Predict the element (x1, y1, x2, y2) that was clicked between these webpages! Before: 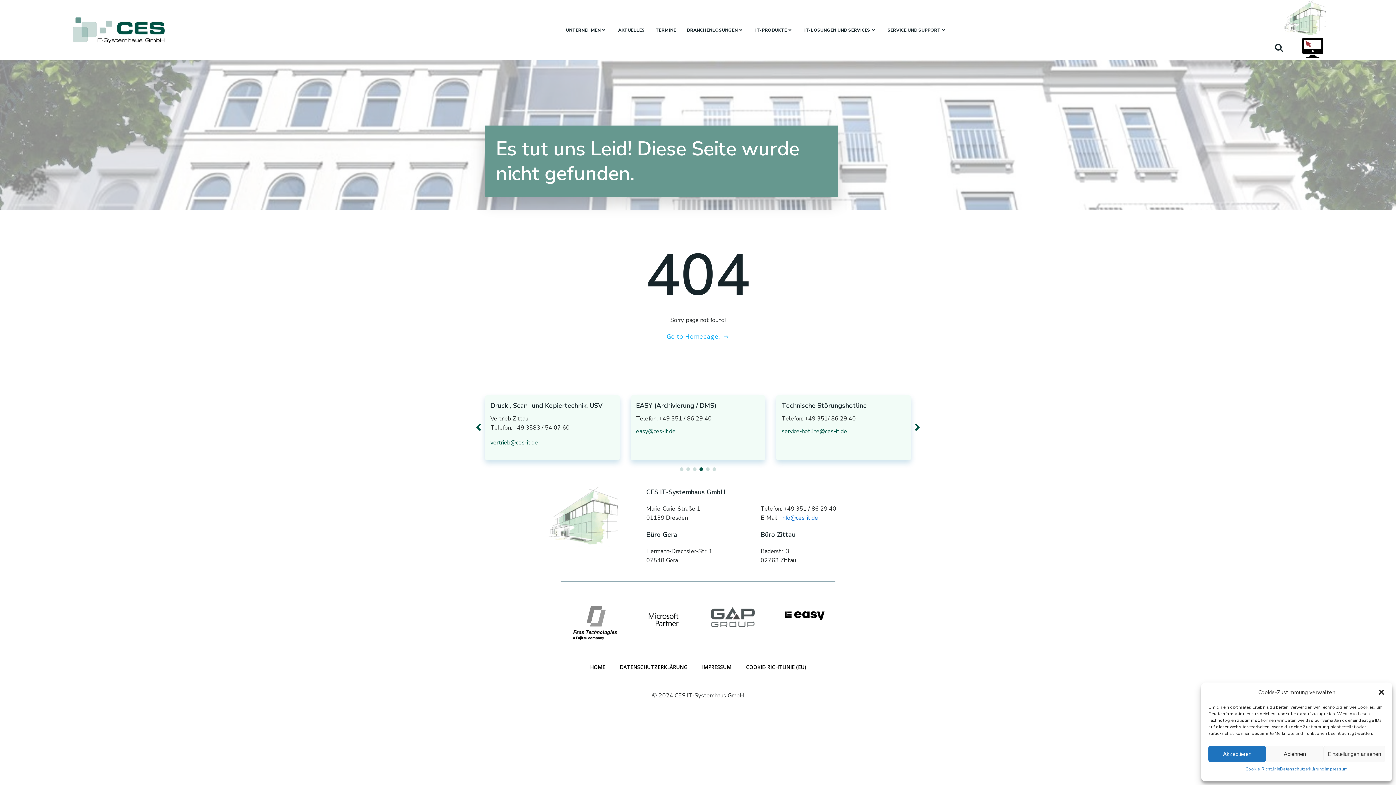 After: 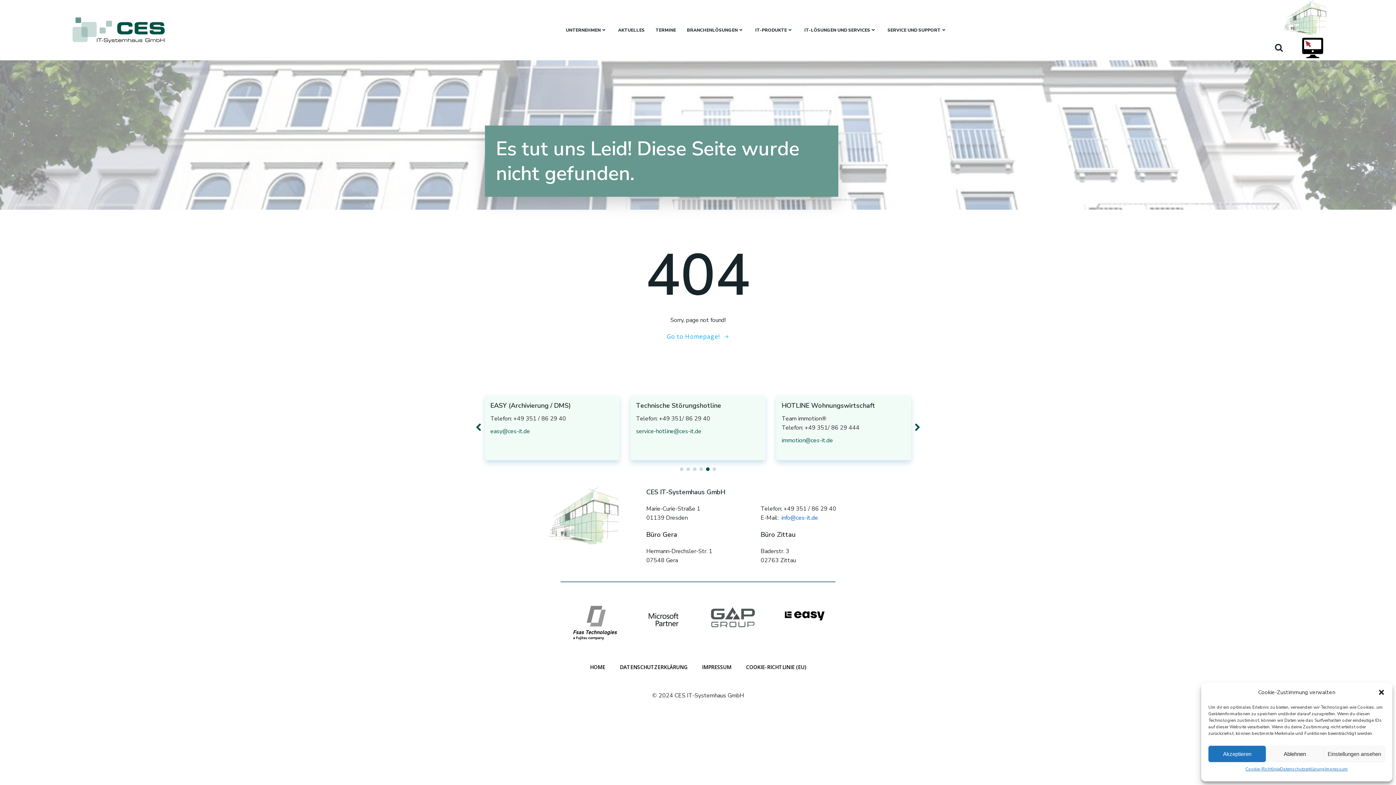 Action: bbox: (474, 423, 482, 432) label: Previous slide